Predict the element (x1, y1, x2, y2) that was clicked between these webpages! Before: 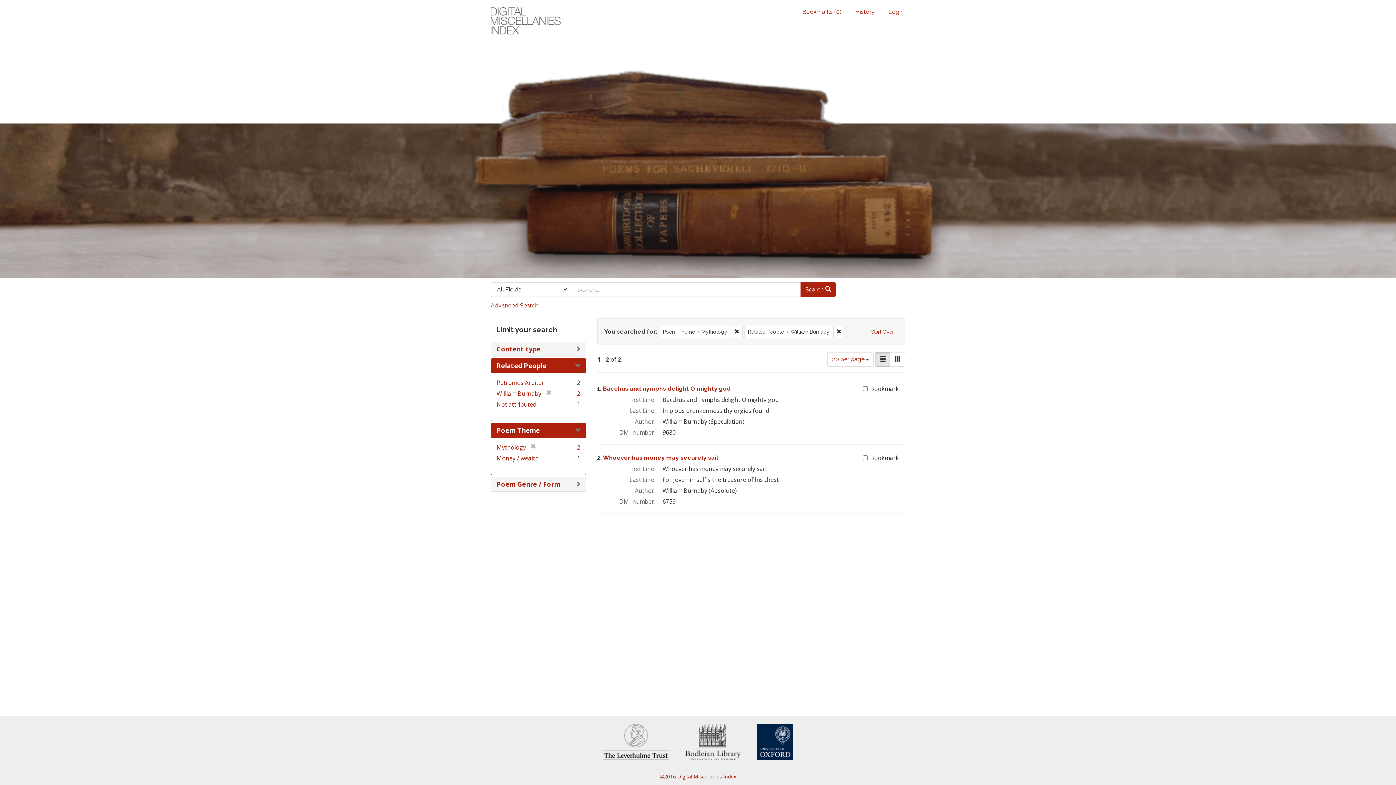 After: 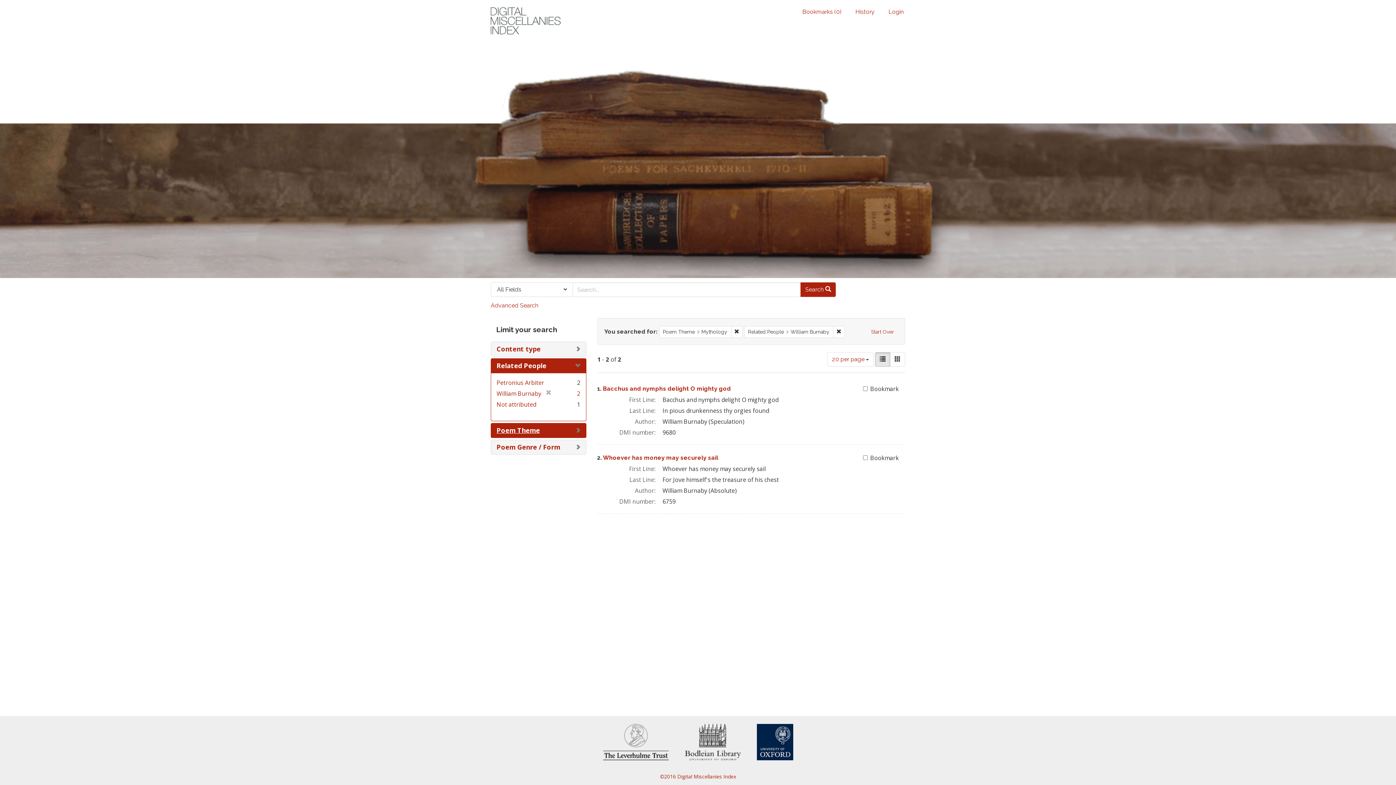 Action: label: Poem Theme bbox: (496, 426, 540, 434)